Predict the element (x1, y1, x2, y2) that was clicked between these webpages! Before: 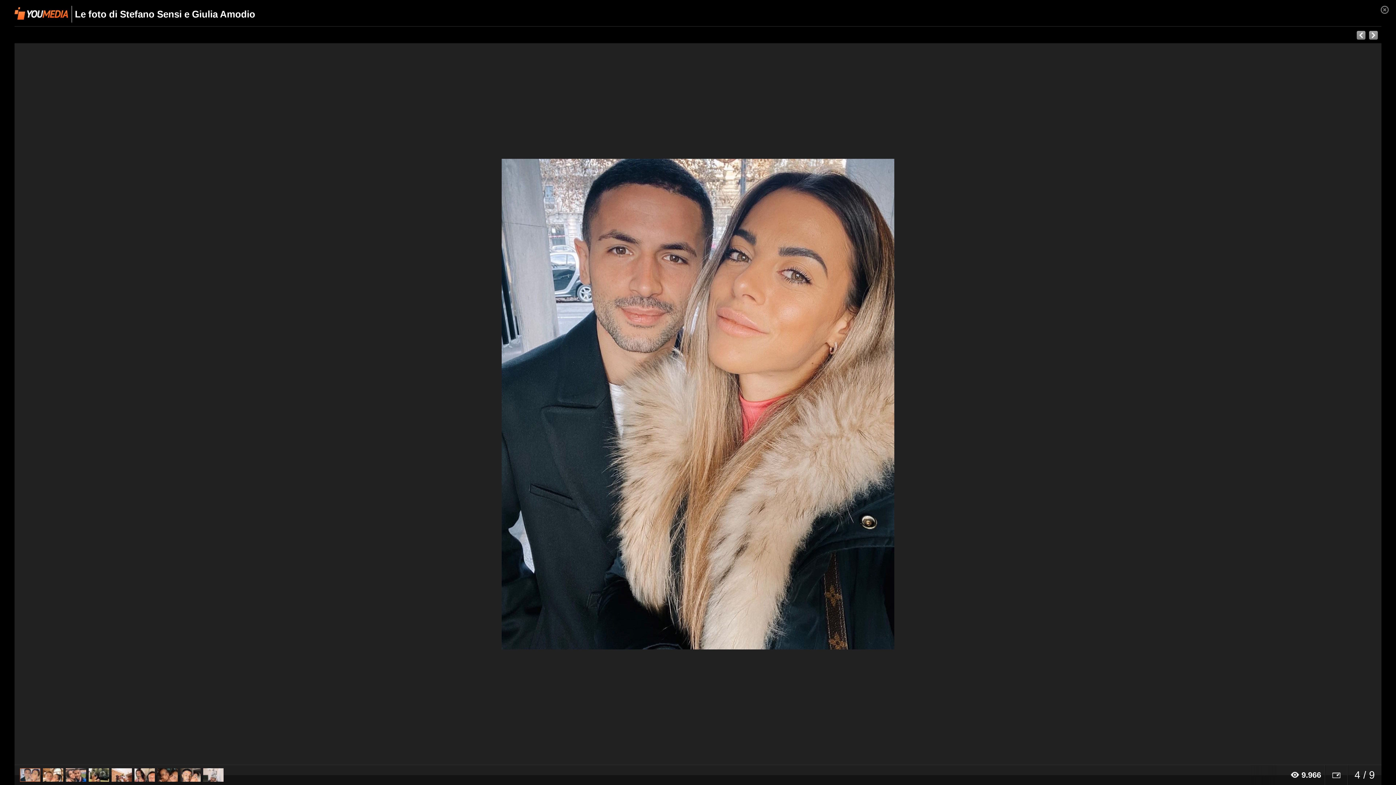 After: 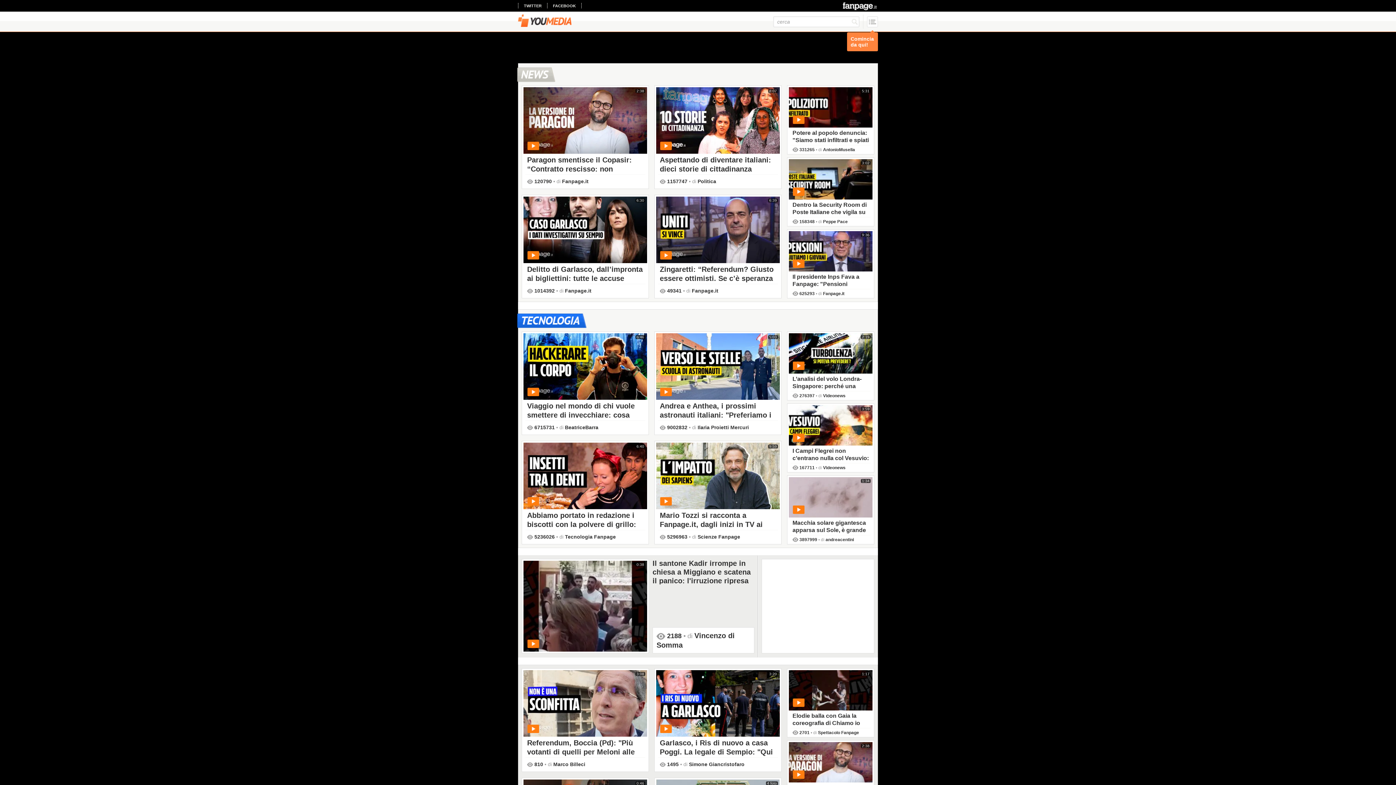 Action: bbox: (14, 7, 68, 19)